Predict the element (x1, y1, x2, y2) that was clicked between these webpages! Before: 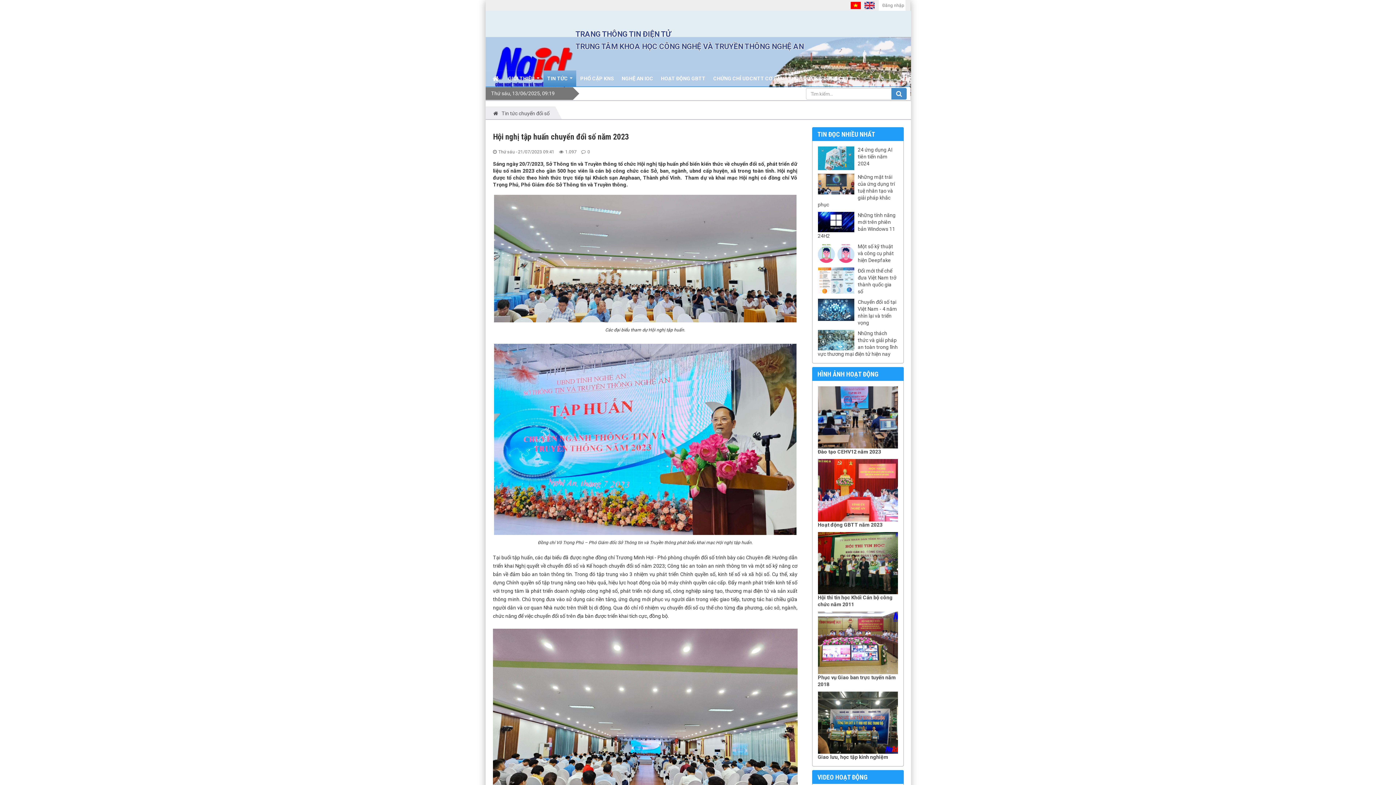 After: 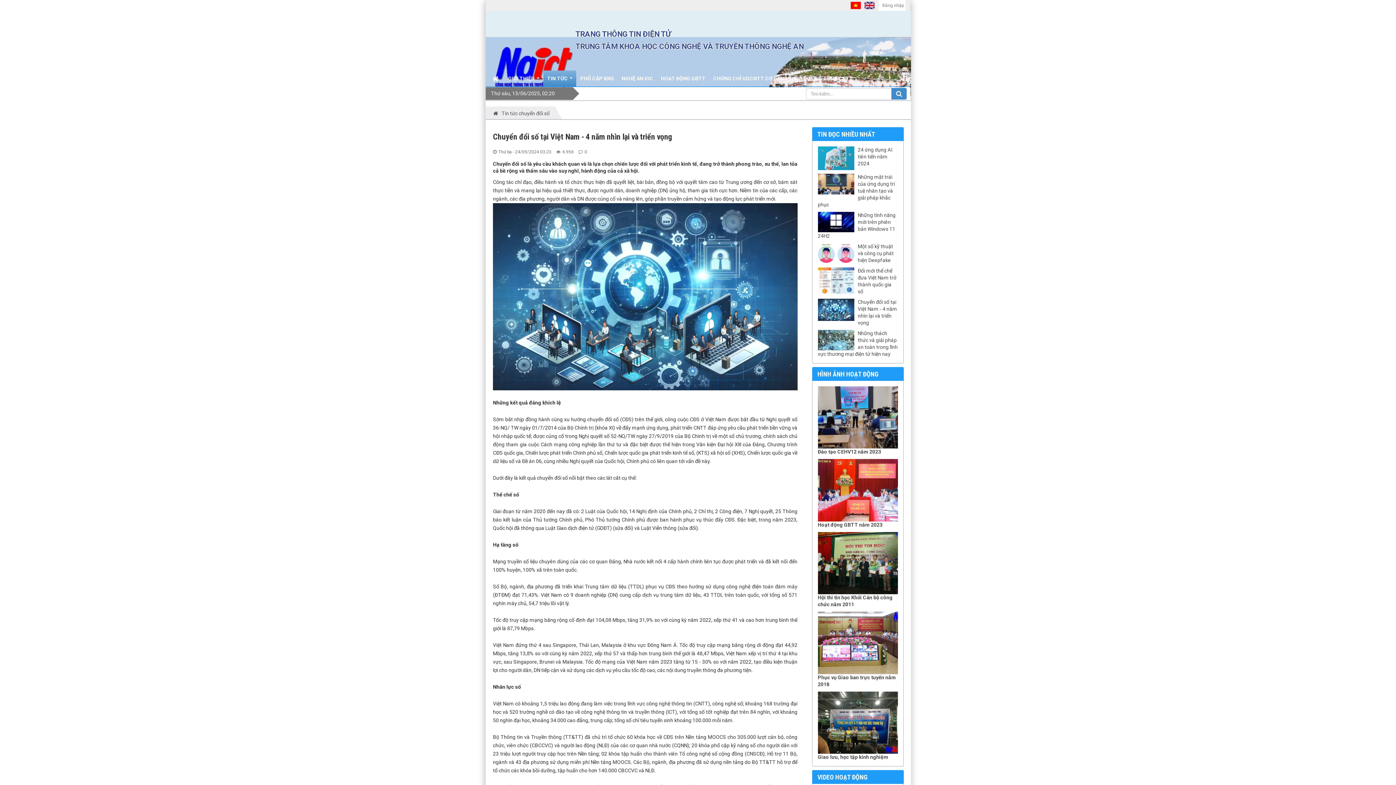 Action: label: Chuyển đổi số tại Việt Nam - 4 năm nhìn lại và triển vọng bbox: (818, 298, 898, 326)